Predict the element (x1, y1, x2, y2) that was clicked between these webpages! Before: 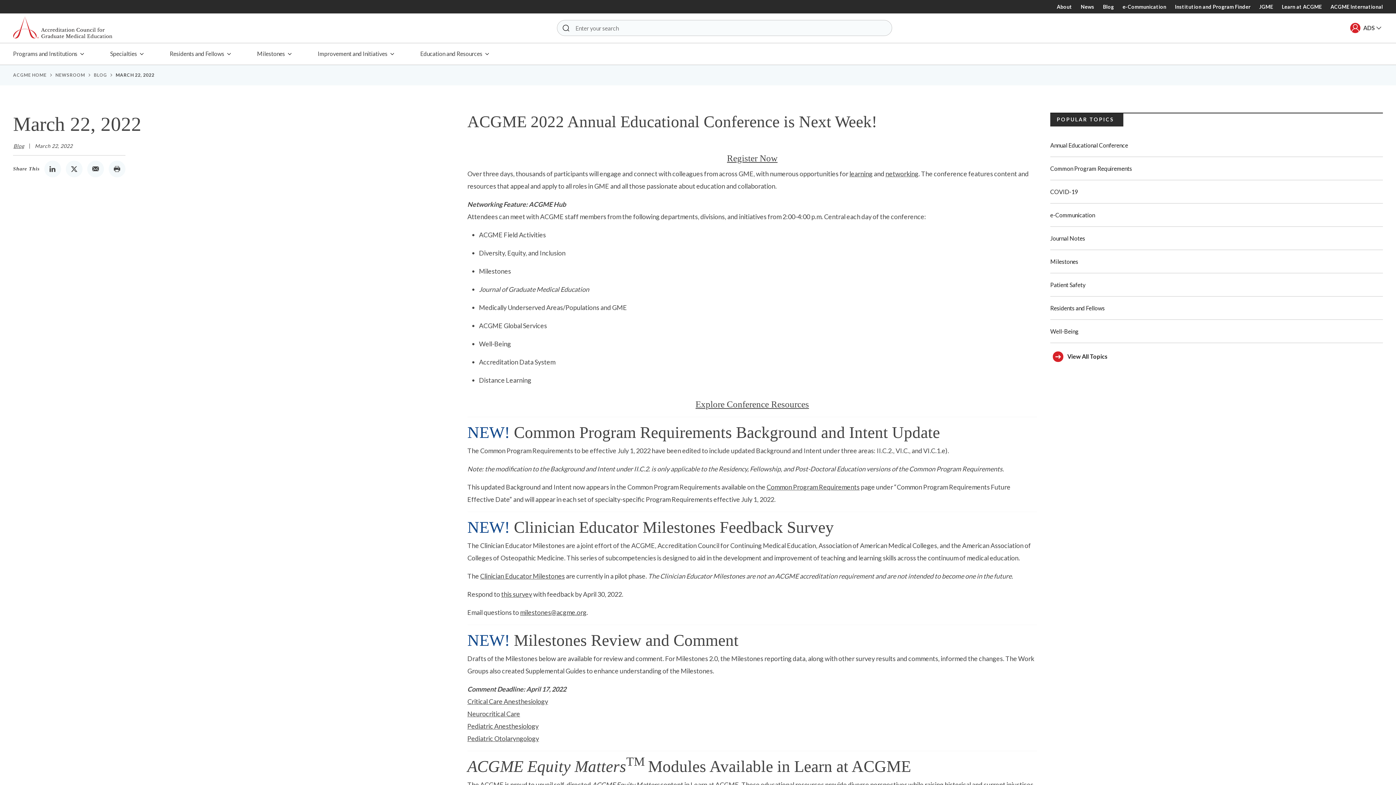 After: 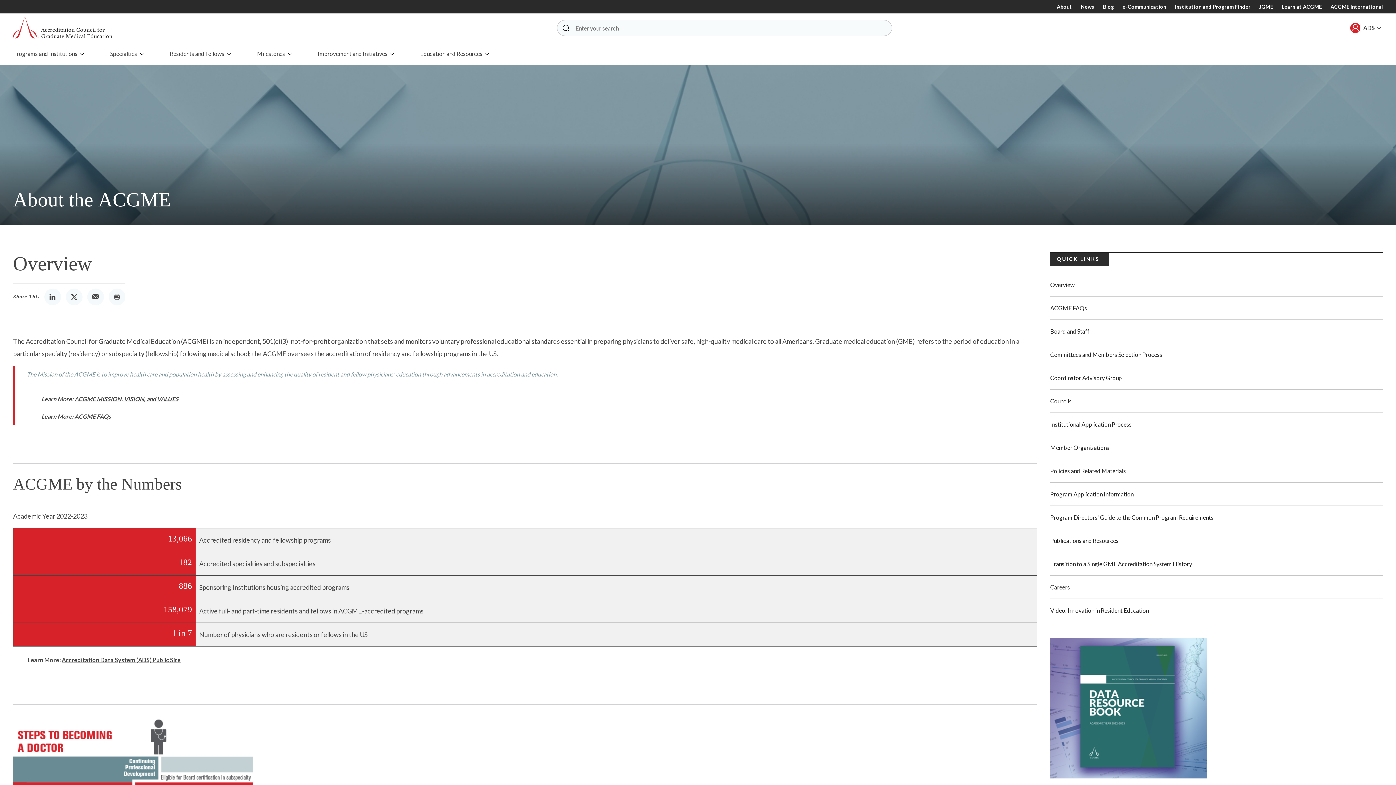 Action: label: About bbox: (1054, 0, 1075, 13)